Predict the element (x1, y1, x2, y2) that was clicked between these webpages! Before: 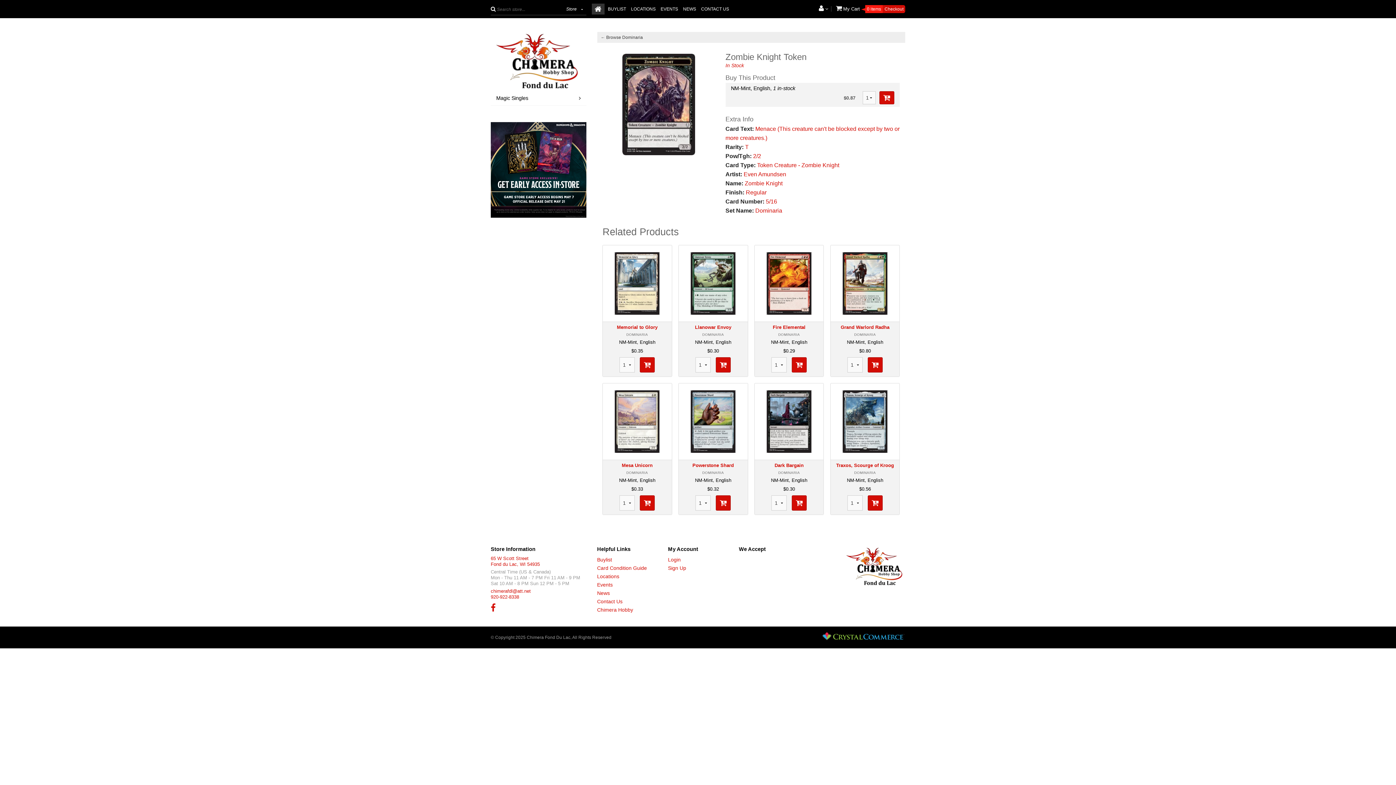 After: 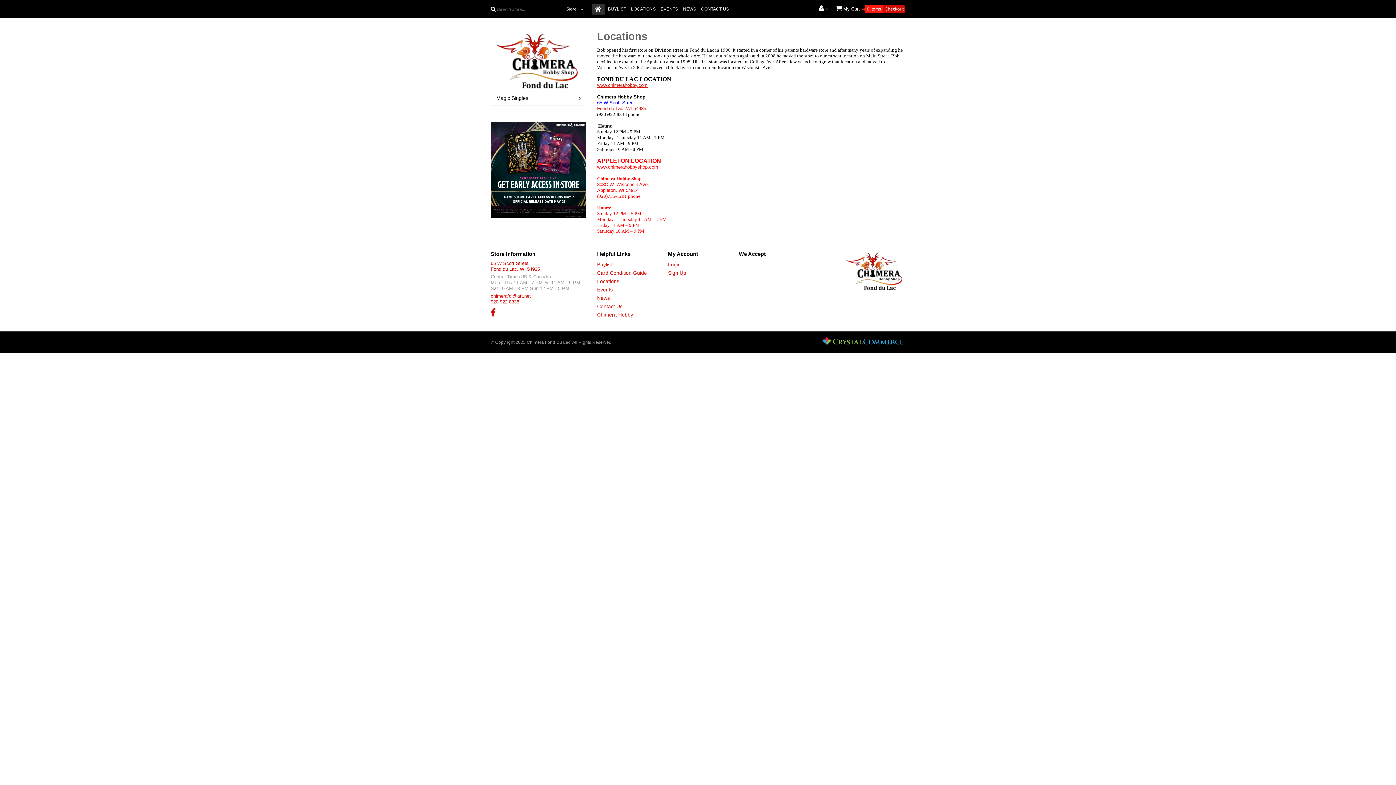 Action: bbox: (597, 573, 619, 579) label: Locations